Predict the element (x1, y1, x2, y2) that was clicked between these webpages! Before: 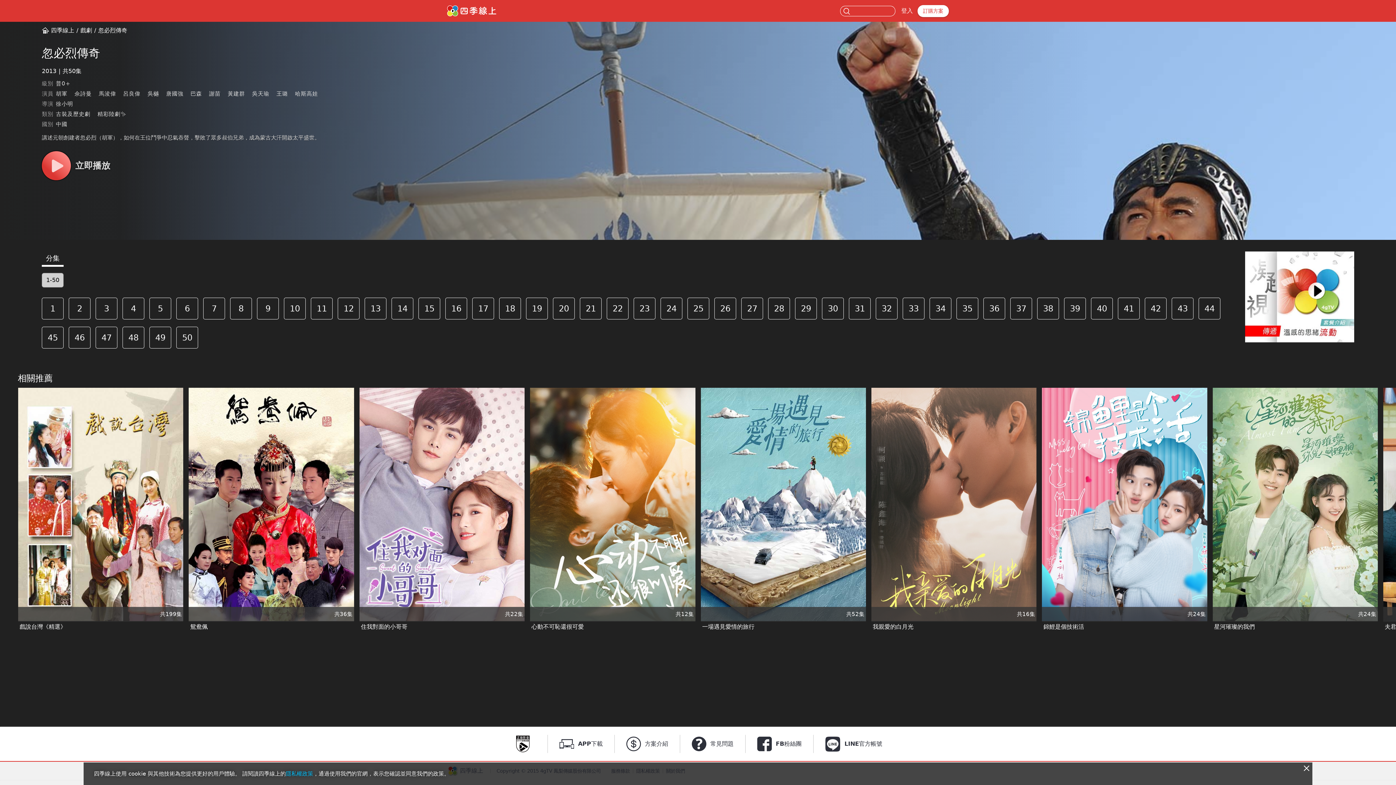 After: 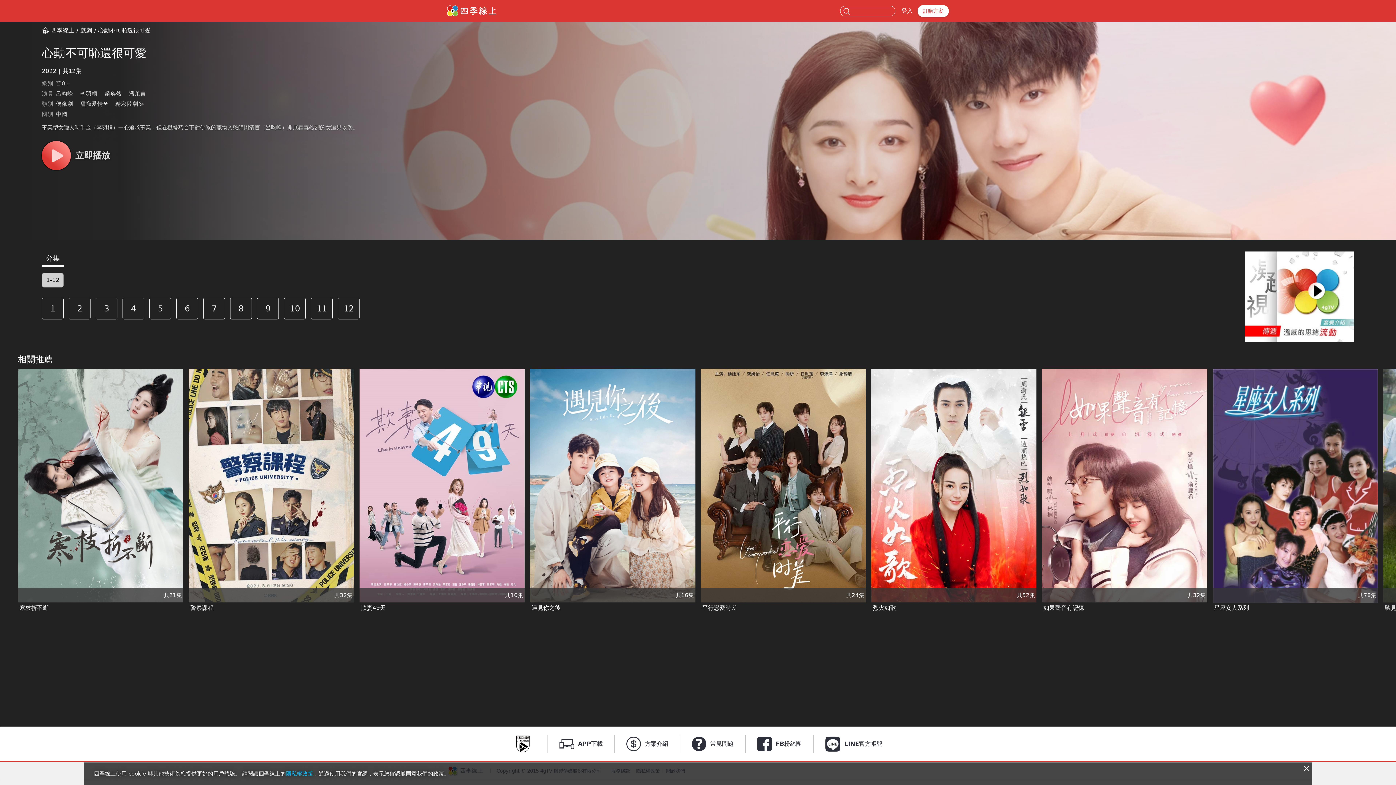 Action: bbox: (530, 622, 695, 632) label: 心動不可恥還很可愛